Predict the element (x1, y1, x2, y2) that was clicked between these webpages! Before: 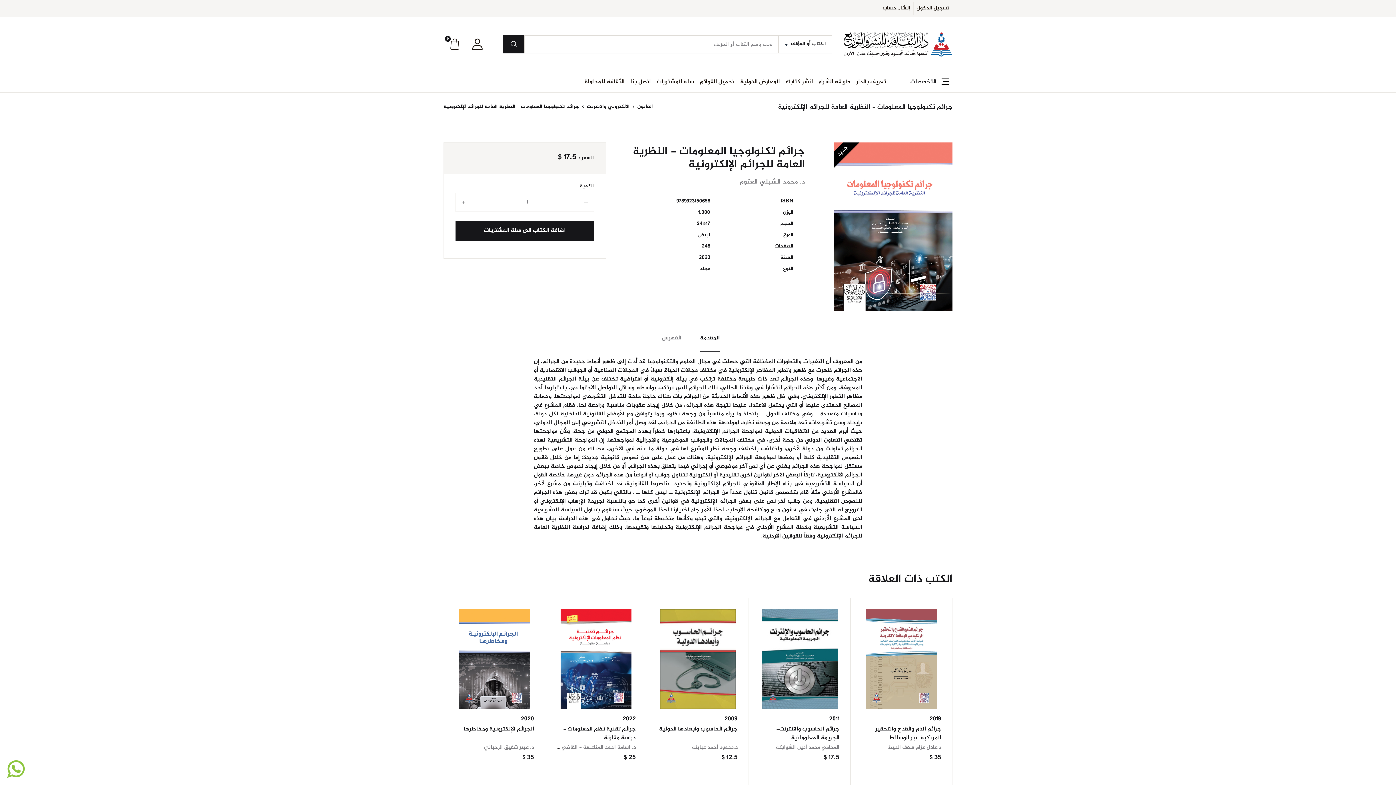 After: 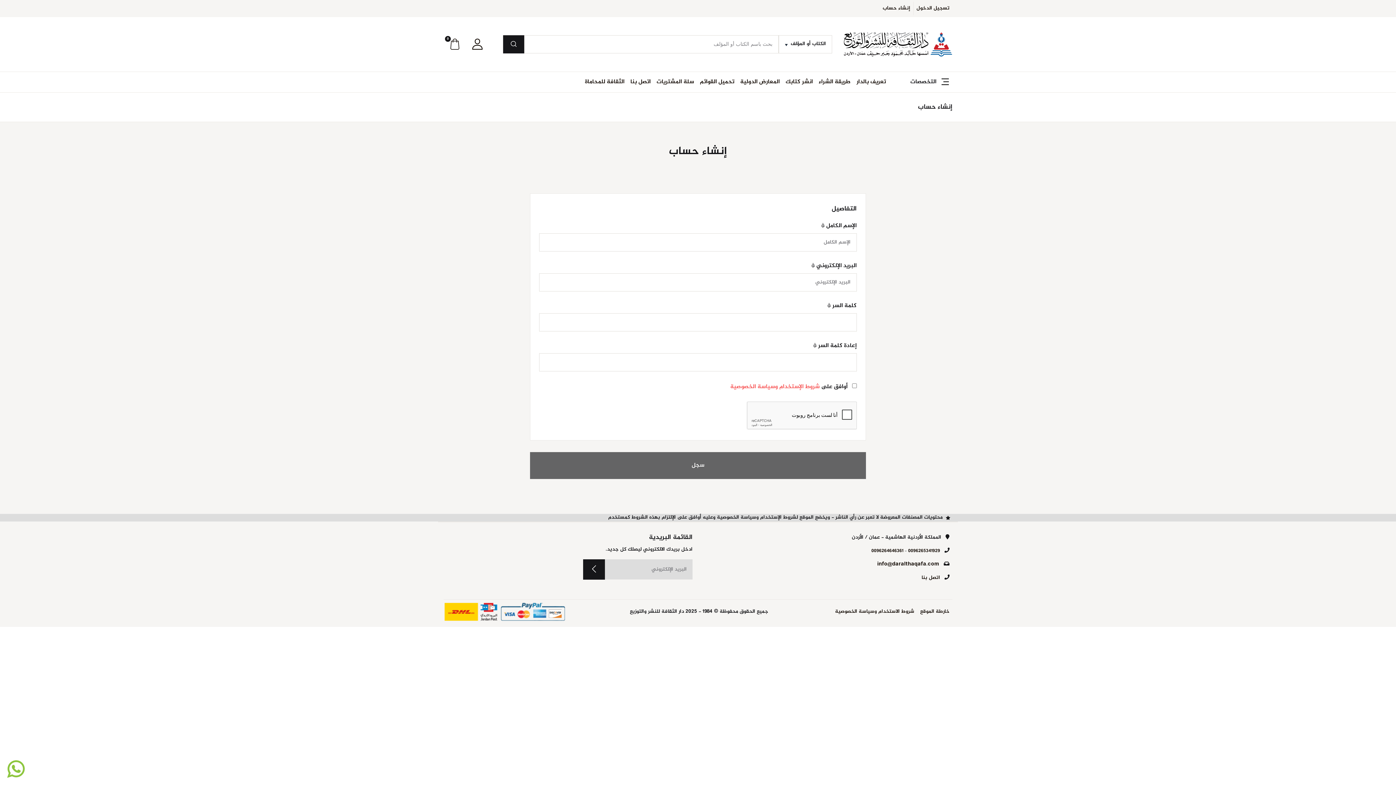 Action: bbox: (880, 1, 913, 15) label: إنشاء حساب